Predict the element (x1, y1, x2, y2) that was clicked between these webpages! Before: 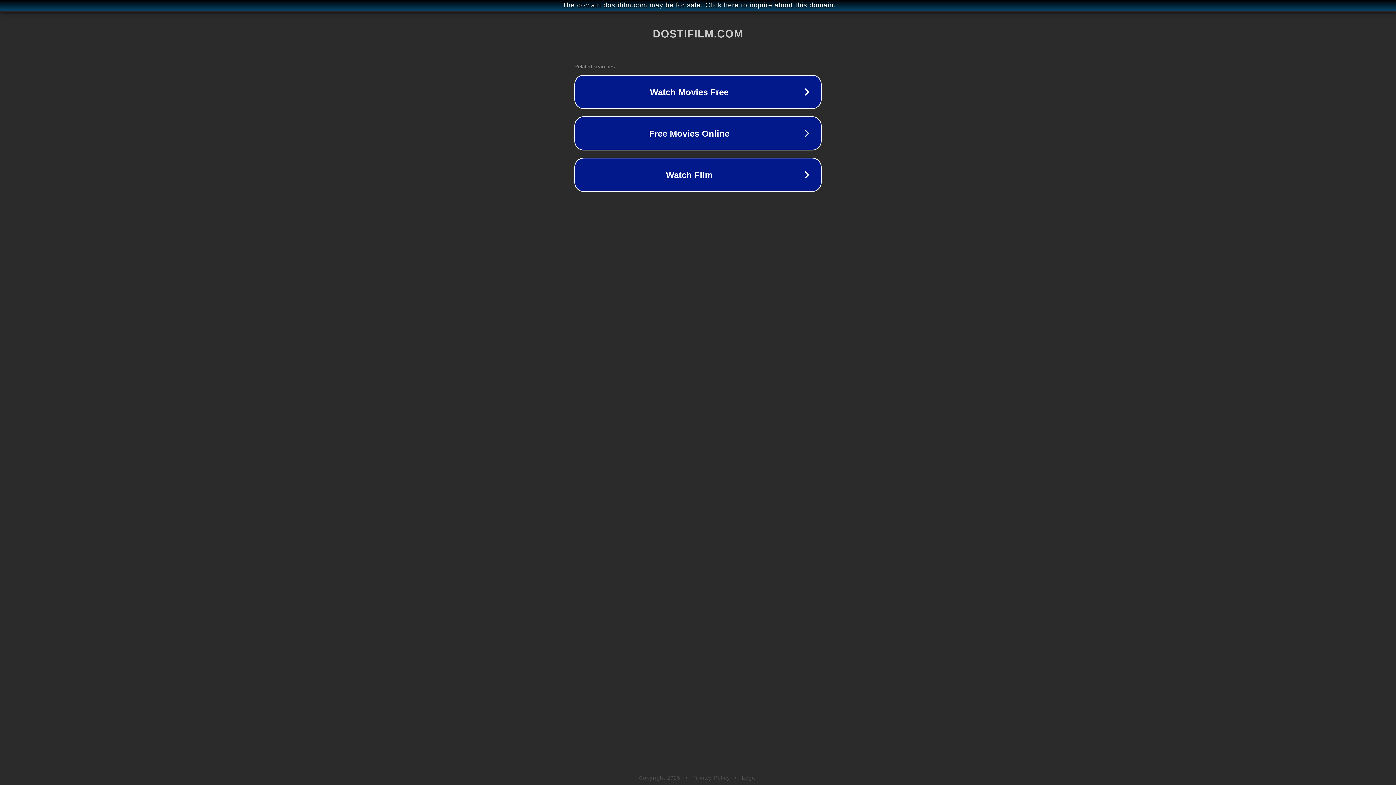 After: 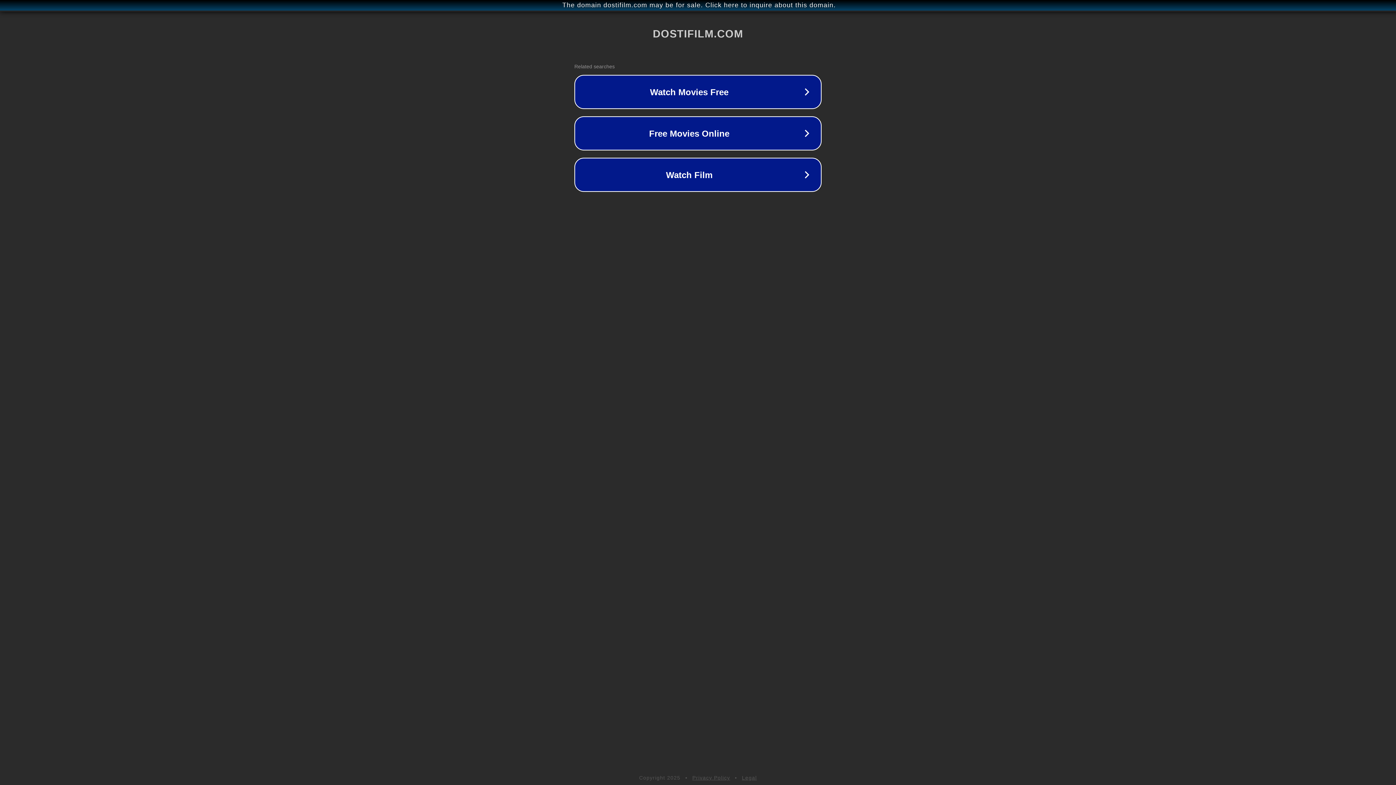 Action: bbox: (742, 775, 757, 781) label: Legal